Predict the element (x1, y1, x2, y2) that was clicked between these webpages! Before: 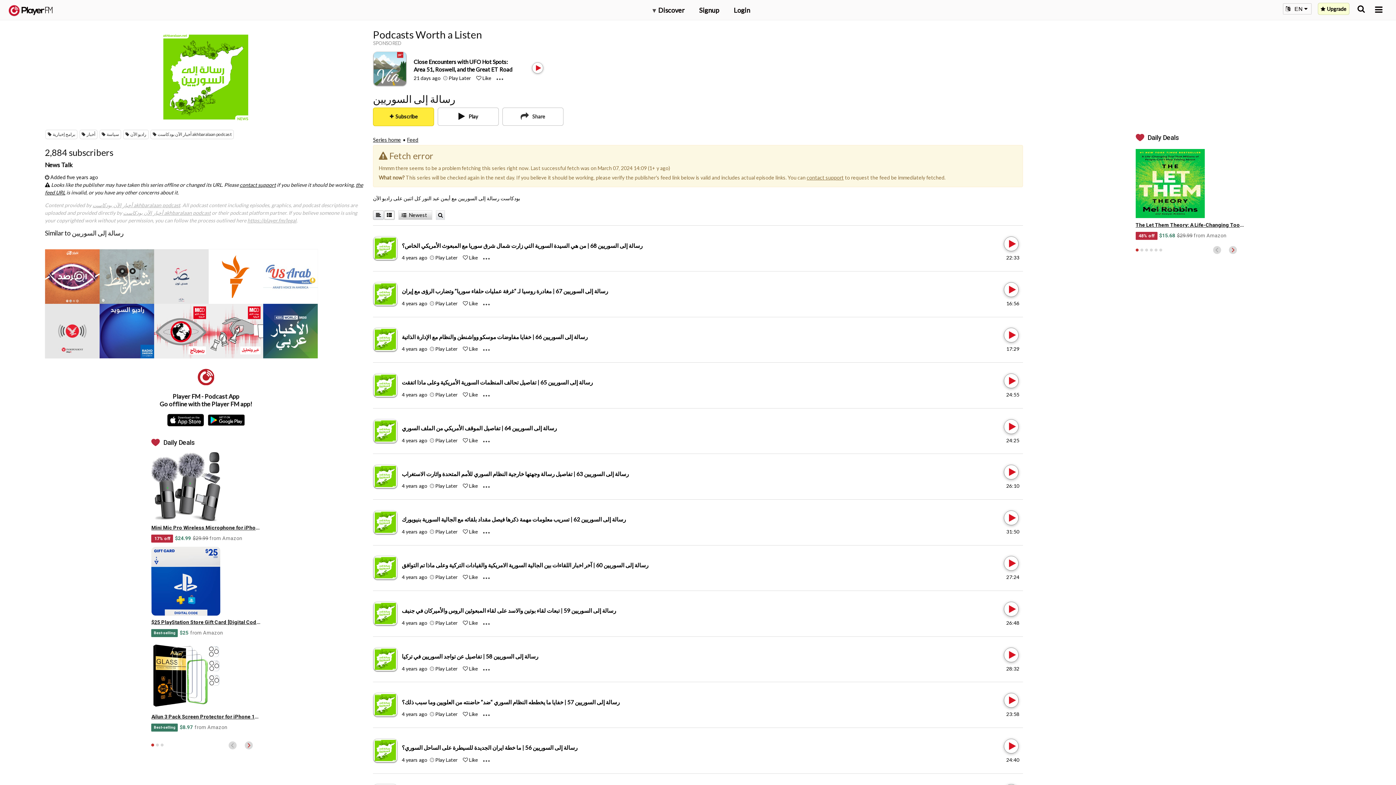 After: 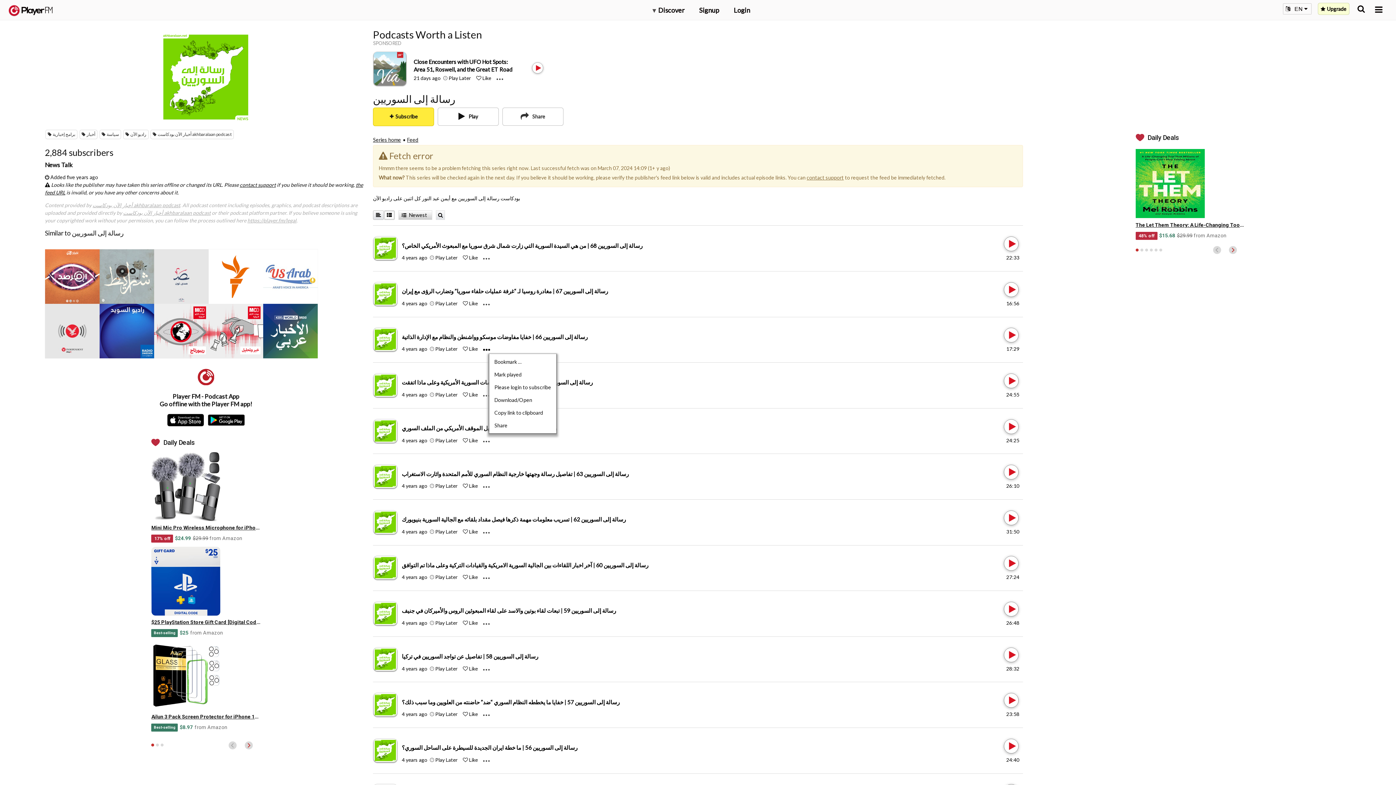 Action: bbox: (483, 345, 496, 352) label: Menu launcher